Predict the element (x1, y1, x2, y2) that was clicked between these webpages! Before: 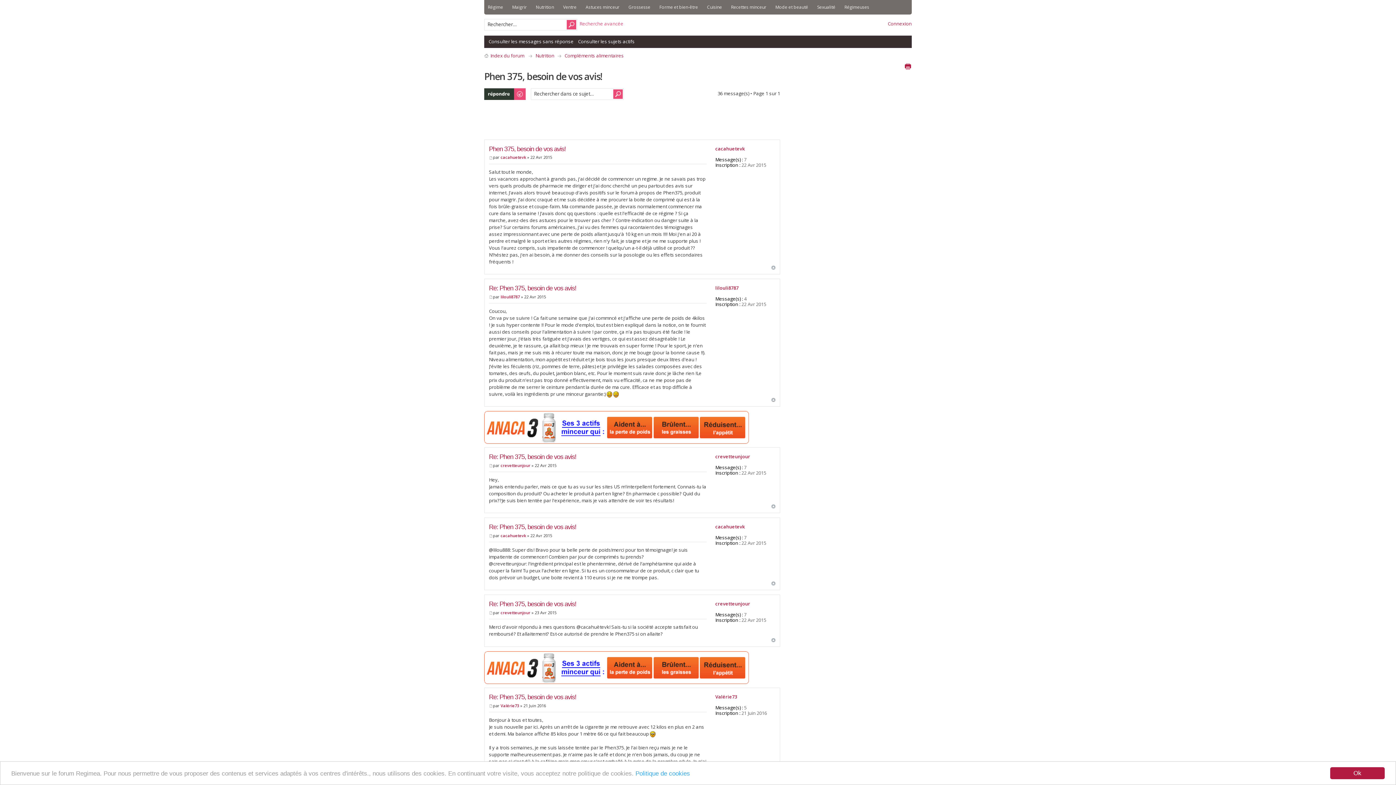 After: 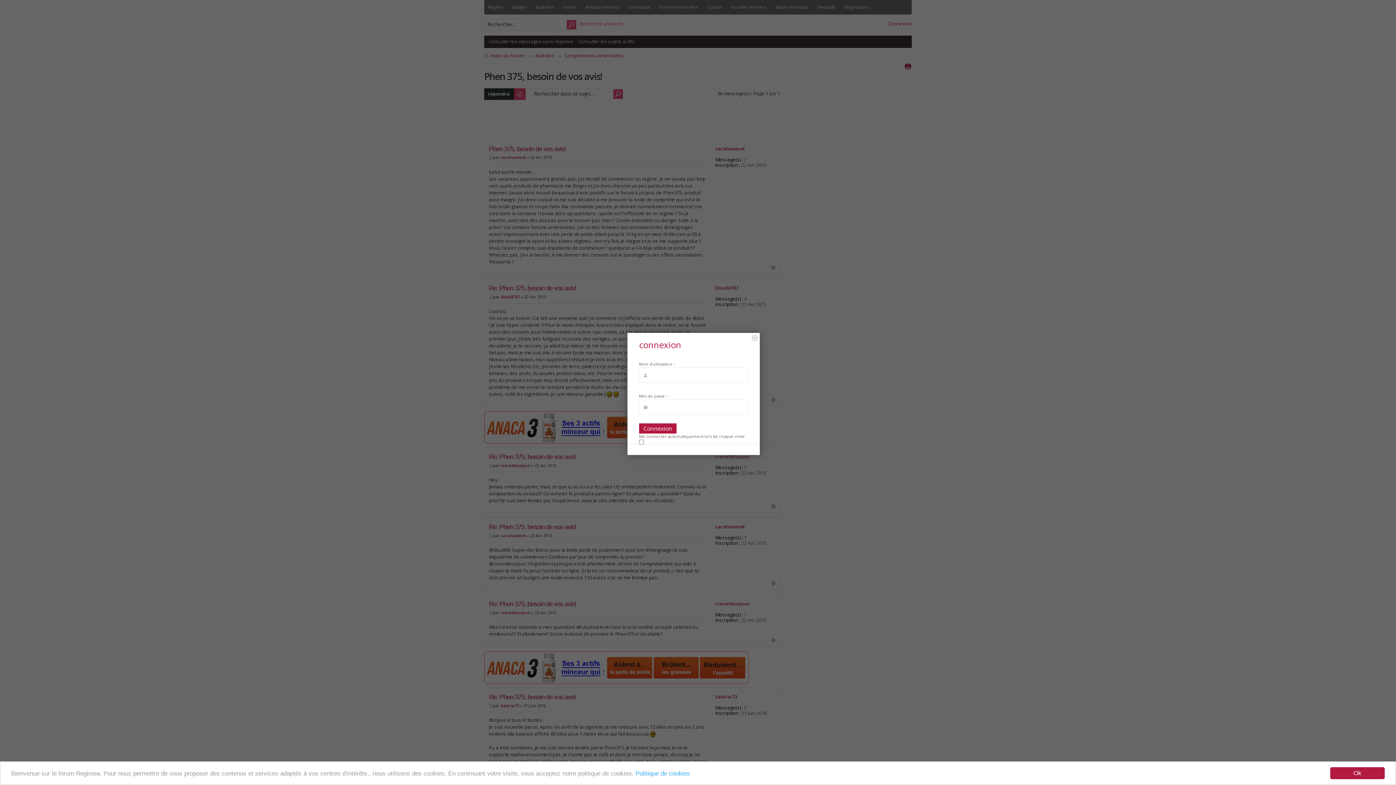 Action: bbox: (888, 20, 912, 26) label: Connexion